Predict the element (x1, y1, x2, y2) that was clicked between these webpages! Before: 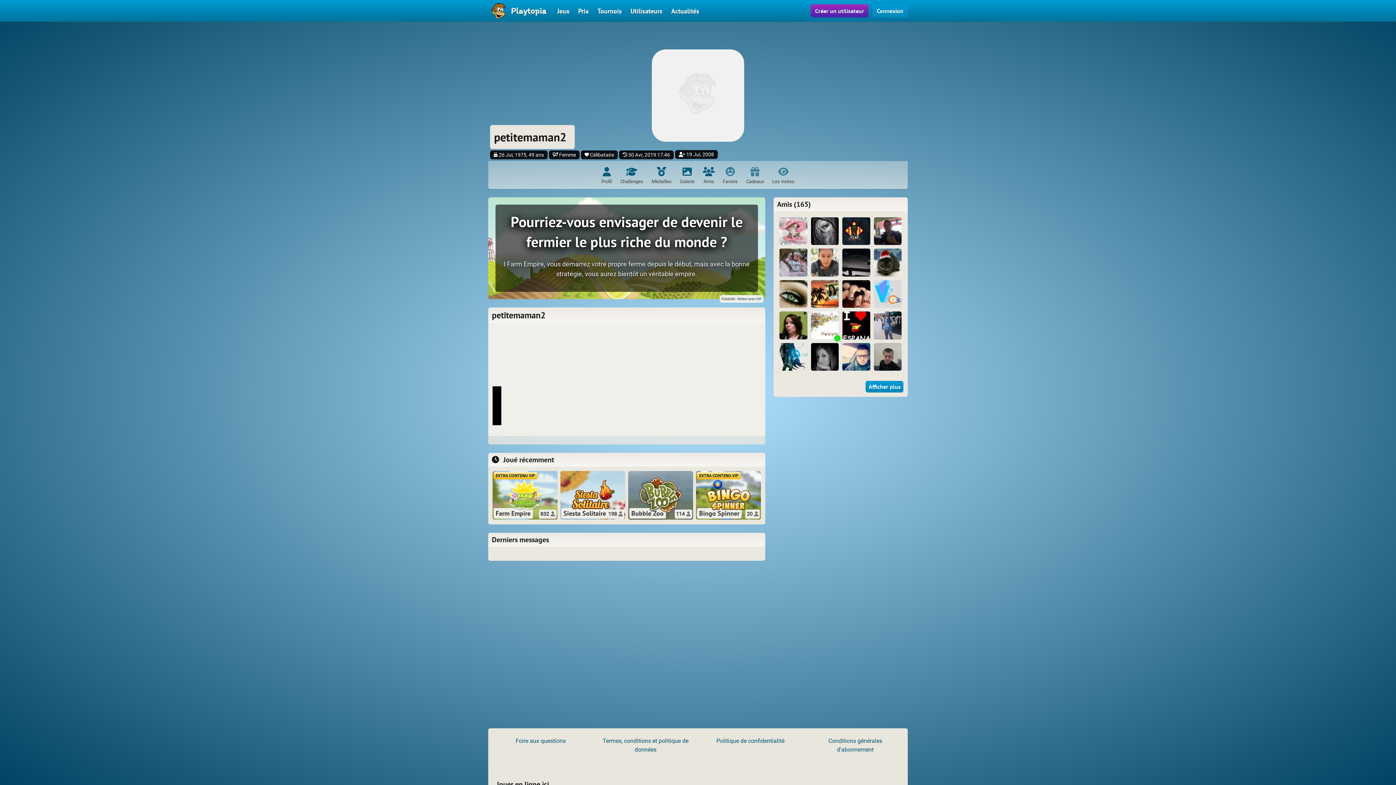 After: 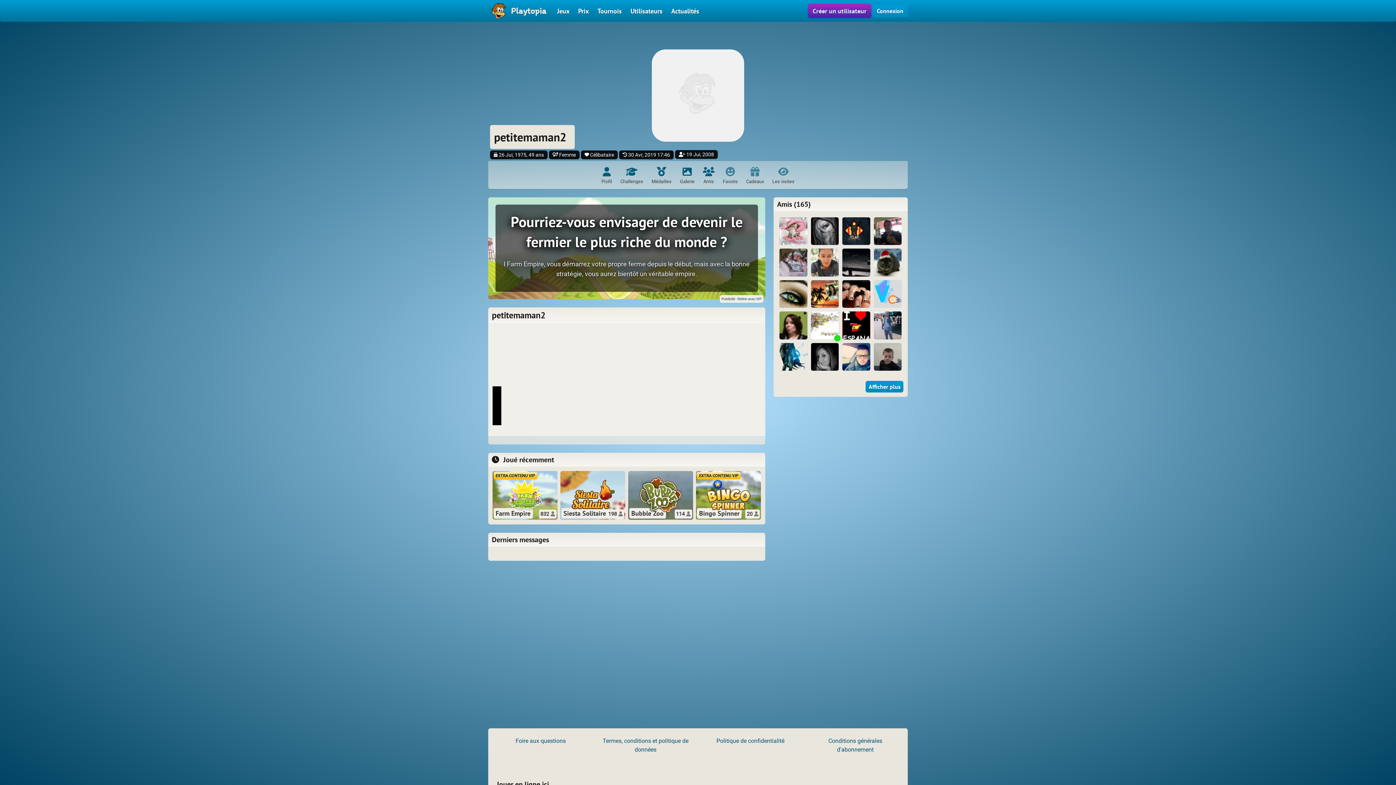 Action: bbox: (601, 170, 612, 184) label: Profil